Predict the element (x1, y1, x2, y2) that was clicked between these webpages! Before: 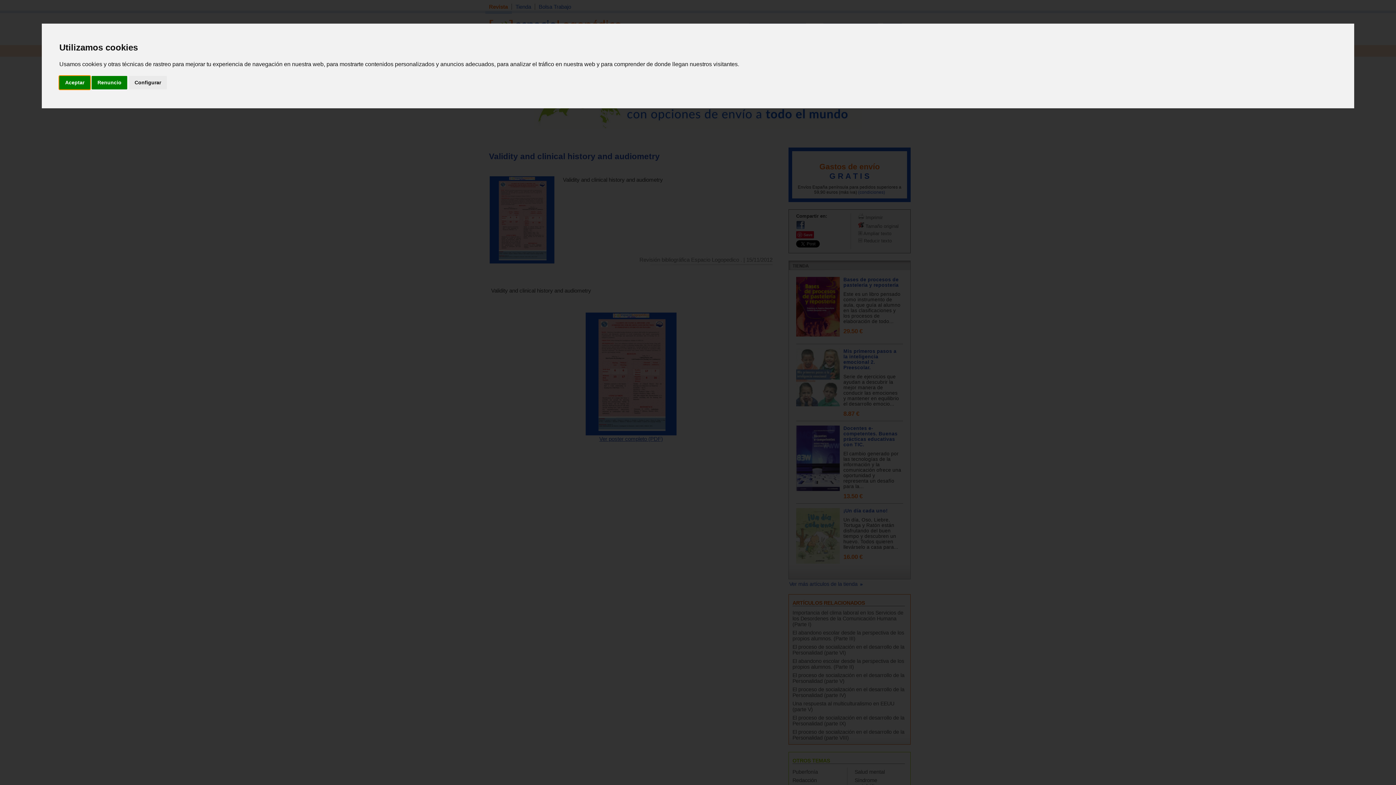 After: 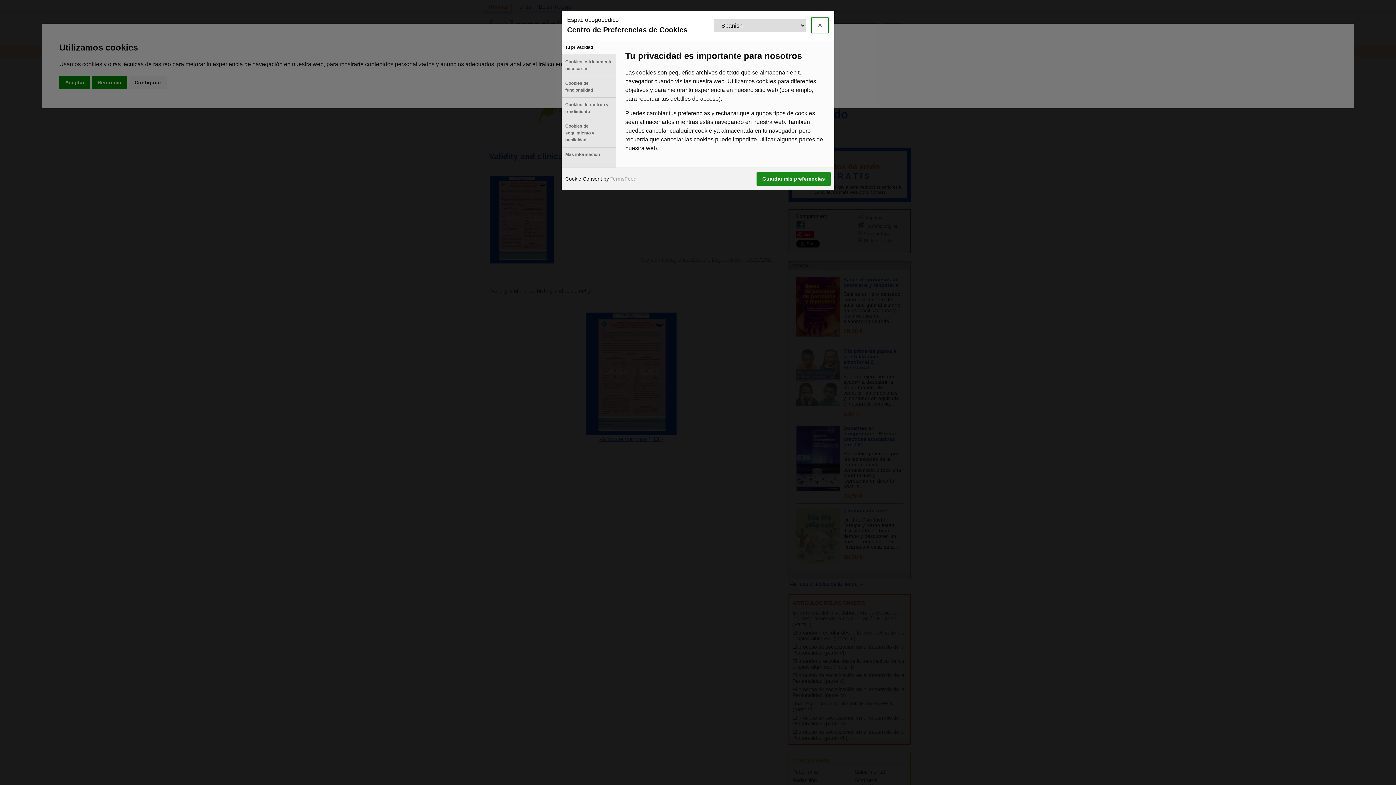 Action: bbox: (128, 75, 166, 89) label: Configurar